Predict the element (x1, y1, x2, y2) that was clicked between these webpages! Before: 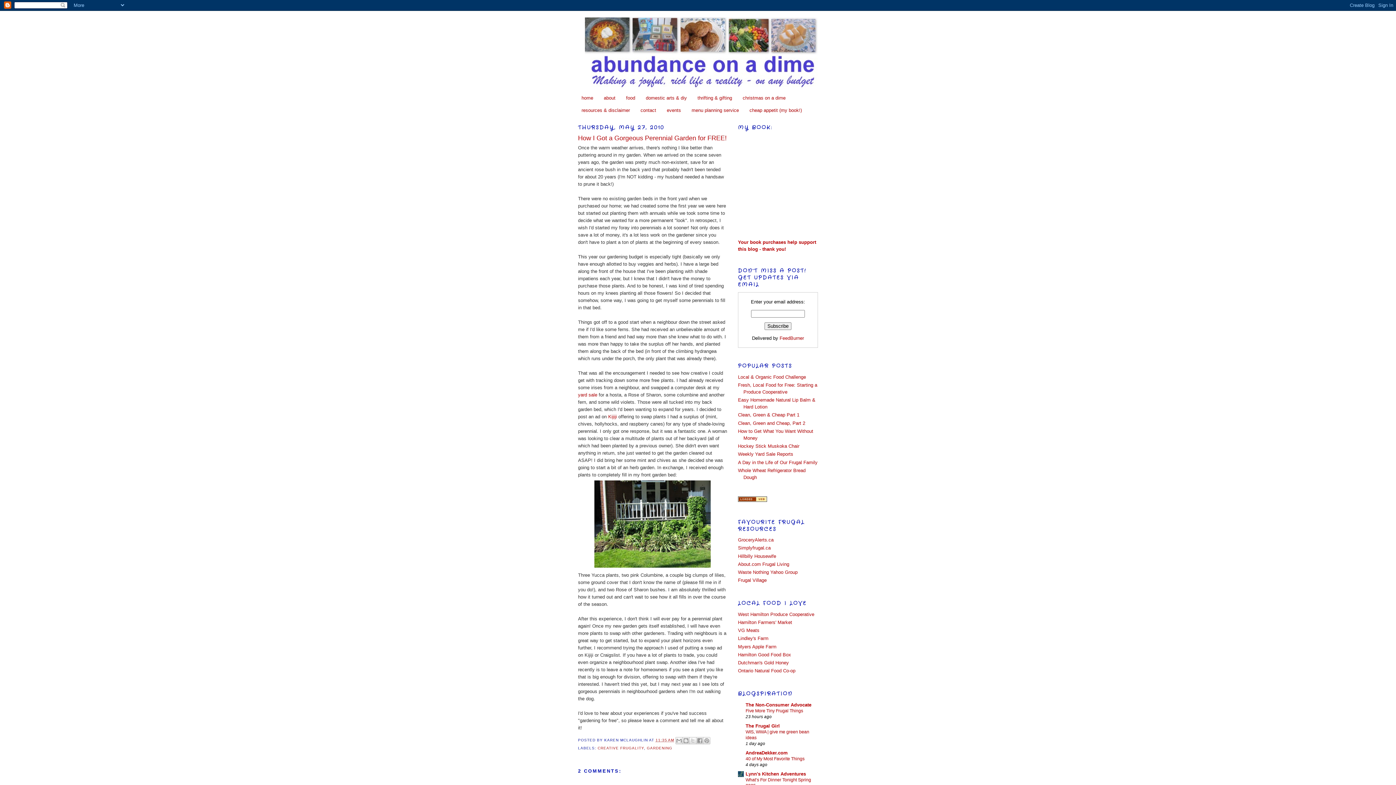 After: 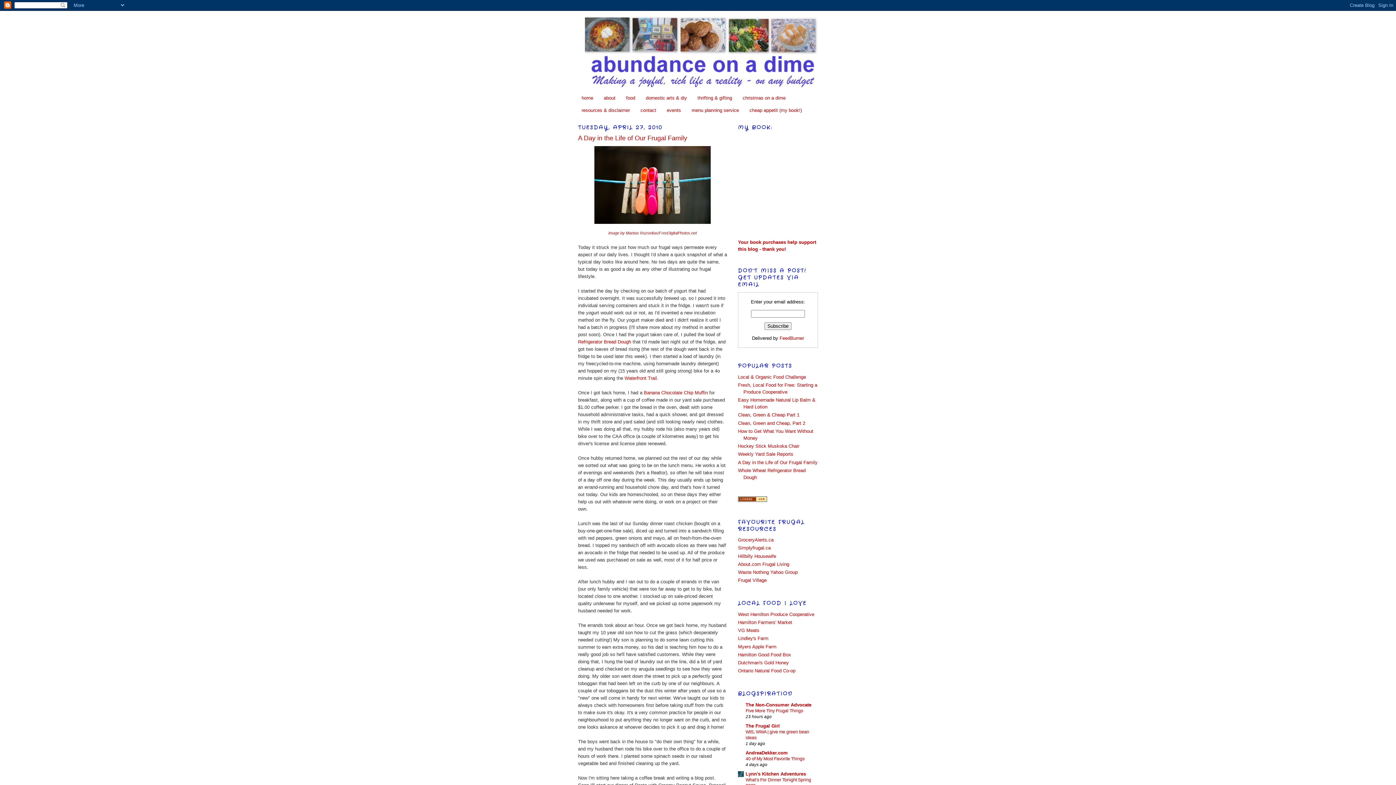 Action: label: A Day in the Life of Our Frugal Family bbox: (738, 459, 817, 465)